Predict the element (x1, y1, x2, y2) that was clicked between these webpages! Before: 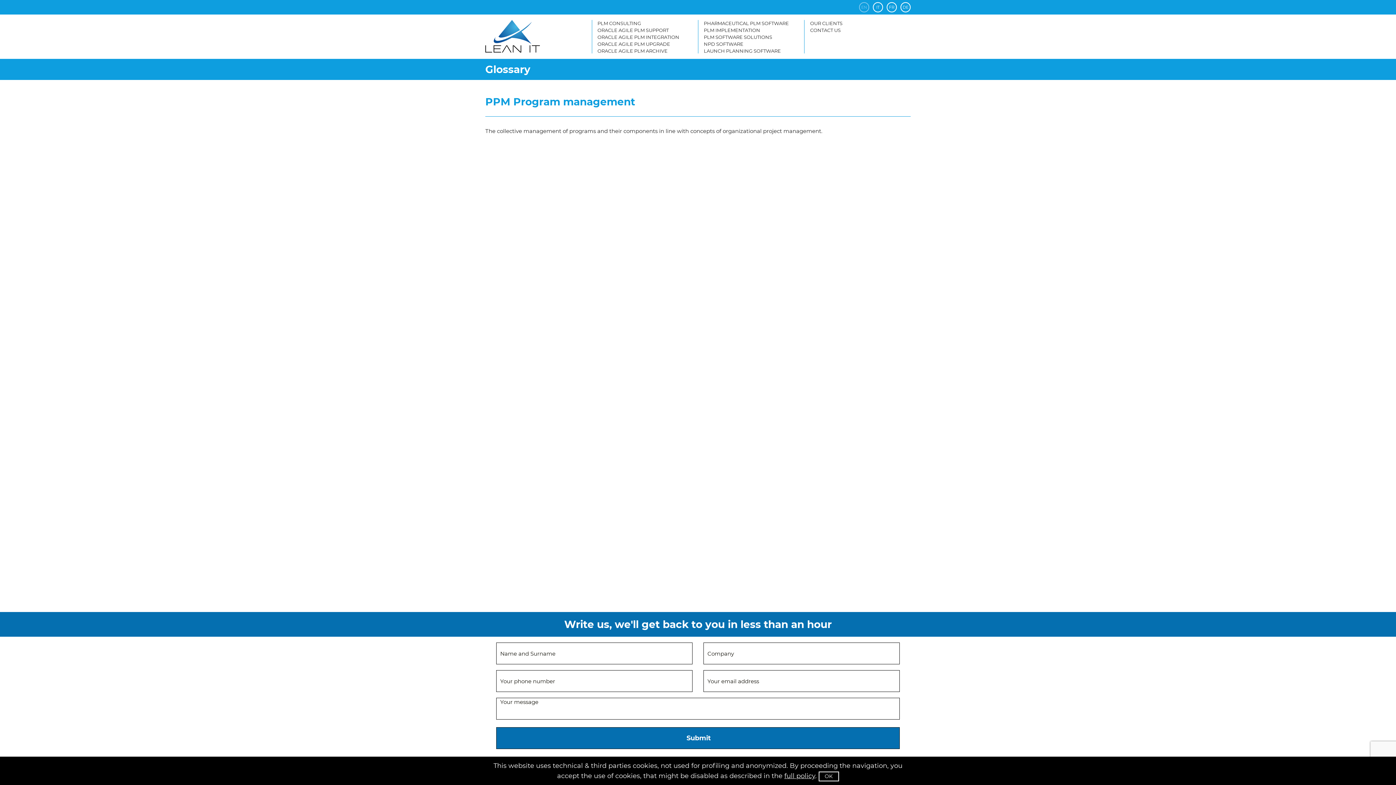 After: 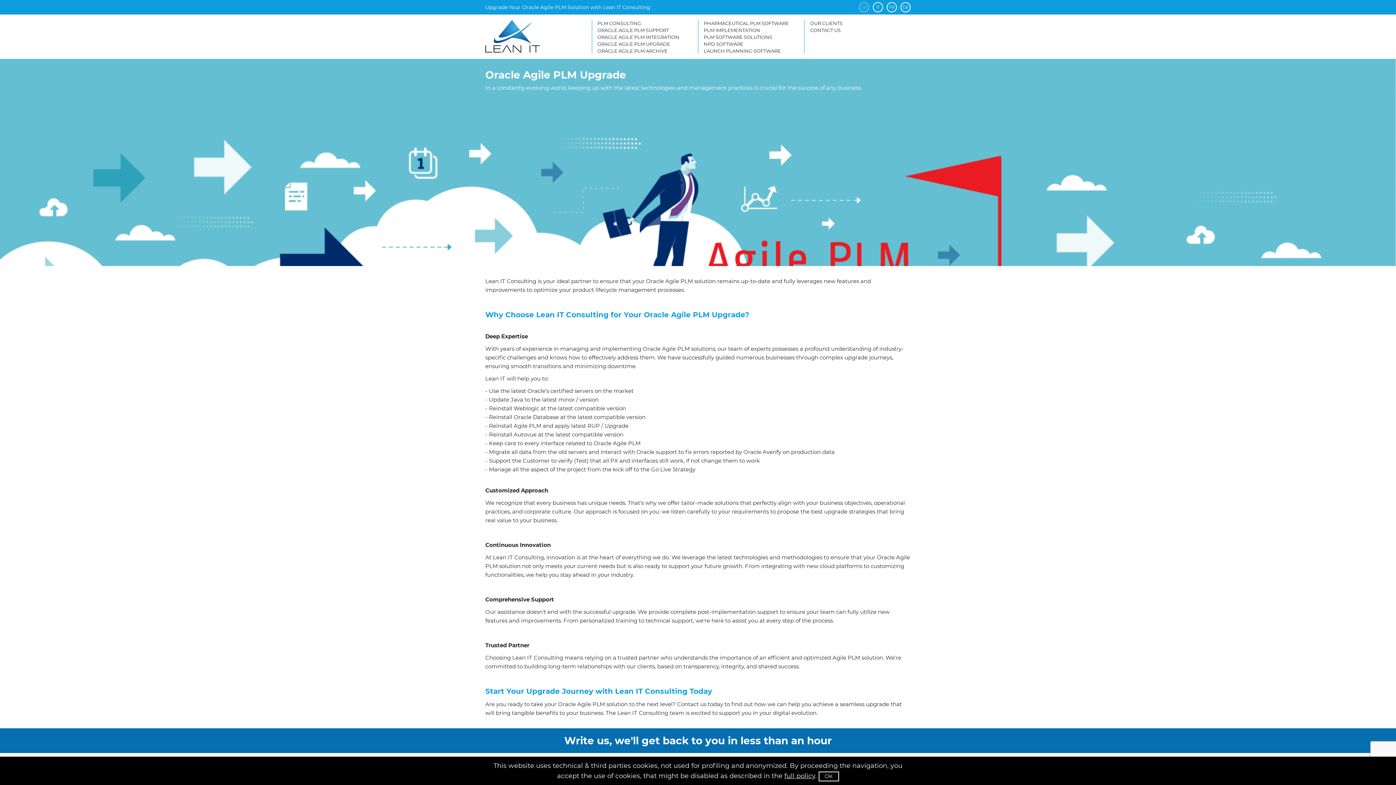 Action: label: ORACLE AGILE PLM UPGRADE bbox: (597, 40, 698, 47)